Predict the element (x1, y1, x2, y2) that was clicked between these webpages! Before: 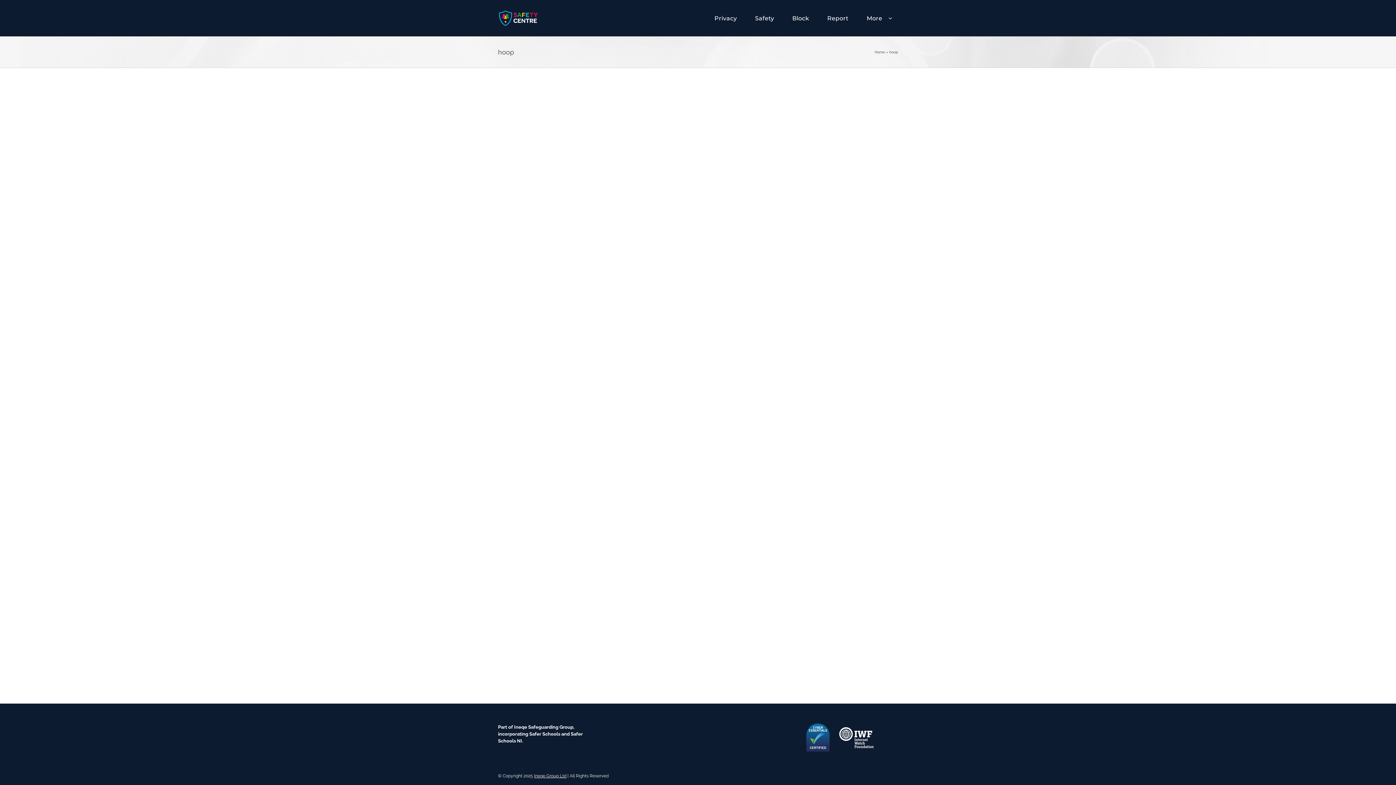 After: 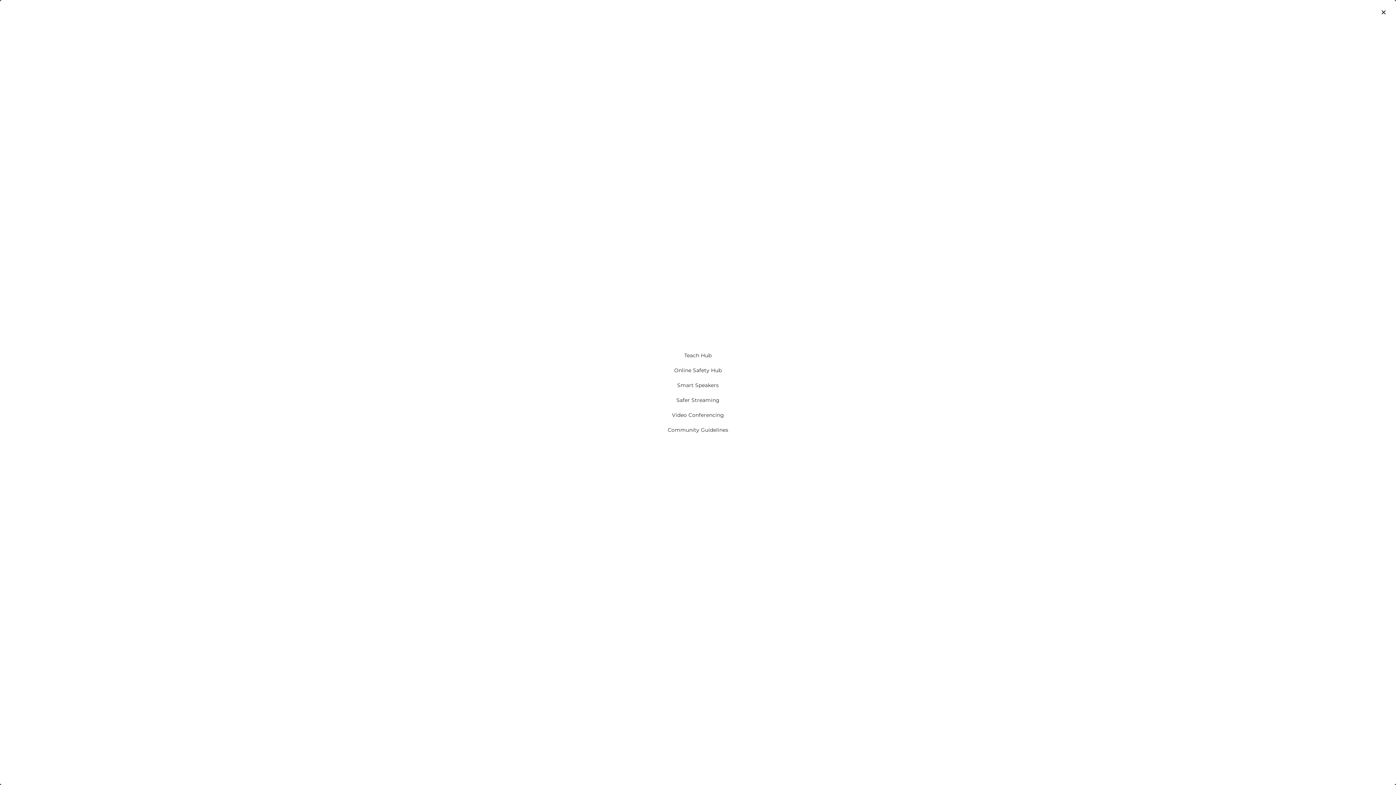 Action: label: More bbox: (860, 5, 888, 30)